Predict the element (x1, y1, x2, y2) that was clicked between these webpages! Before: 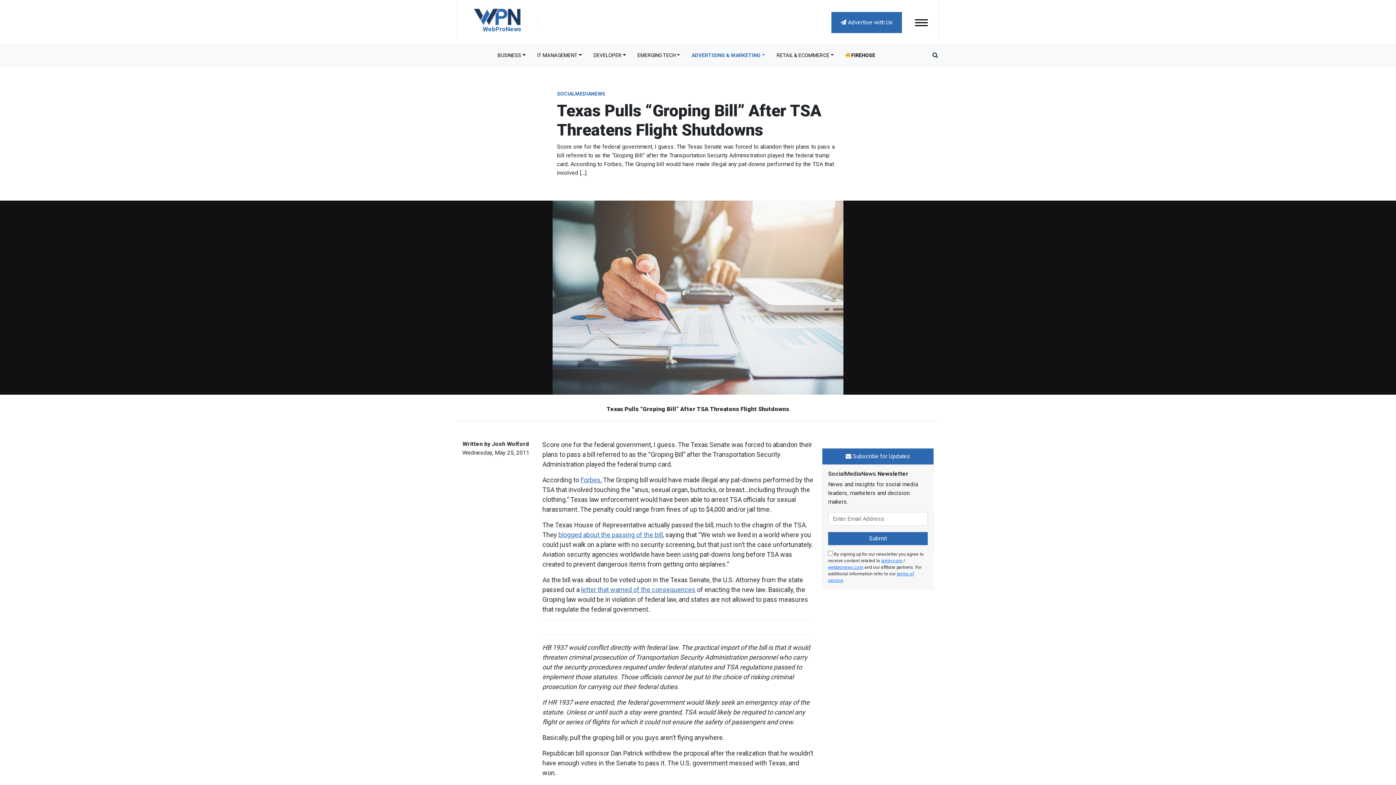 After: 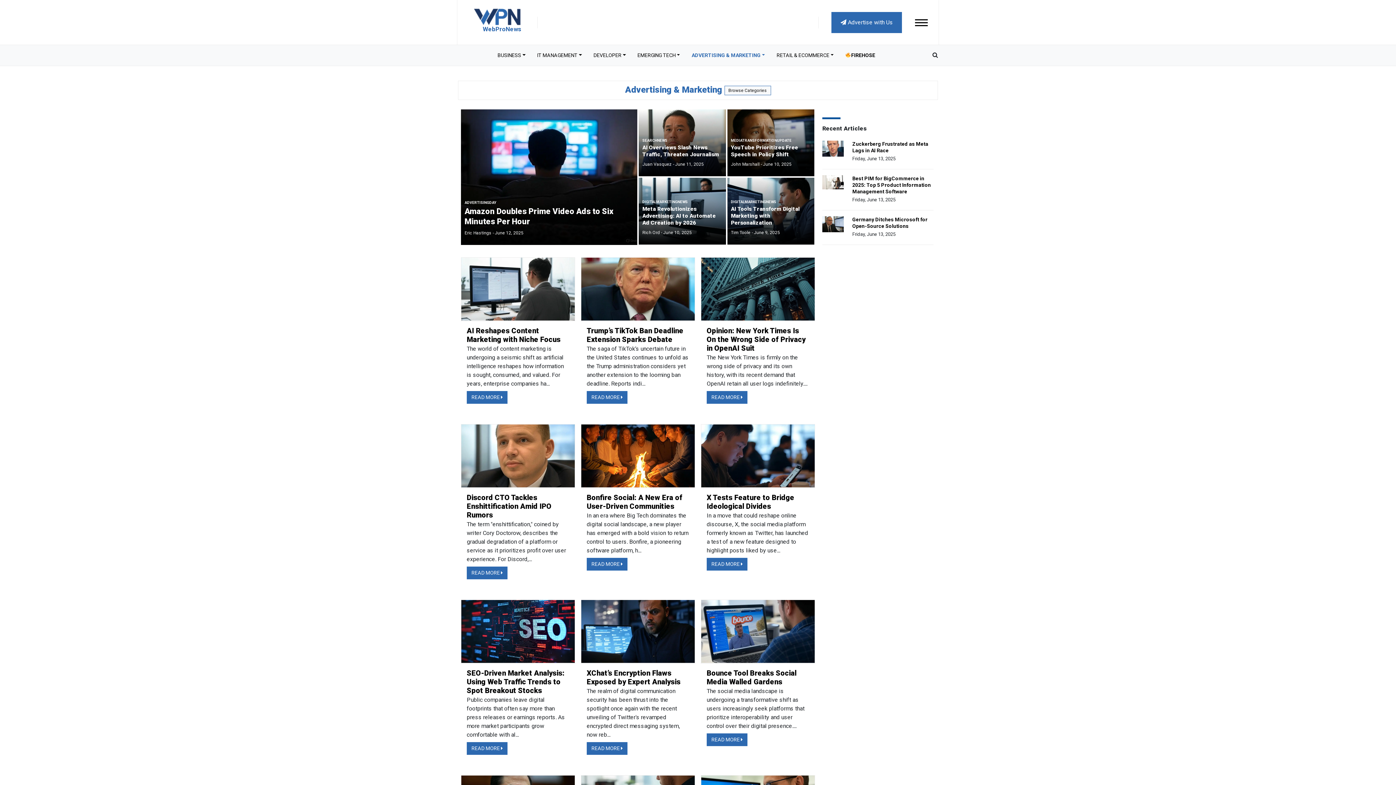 Action: bbox: (685, 48, 771, 62) label: ADVERTISING & MARKETING